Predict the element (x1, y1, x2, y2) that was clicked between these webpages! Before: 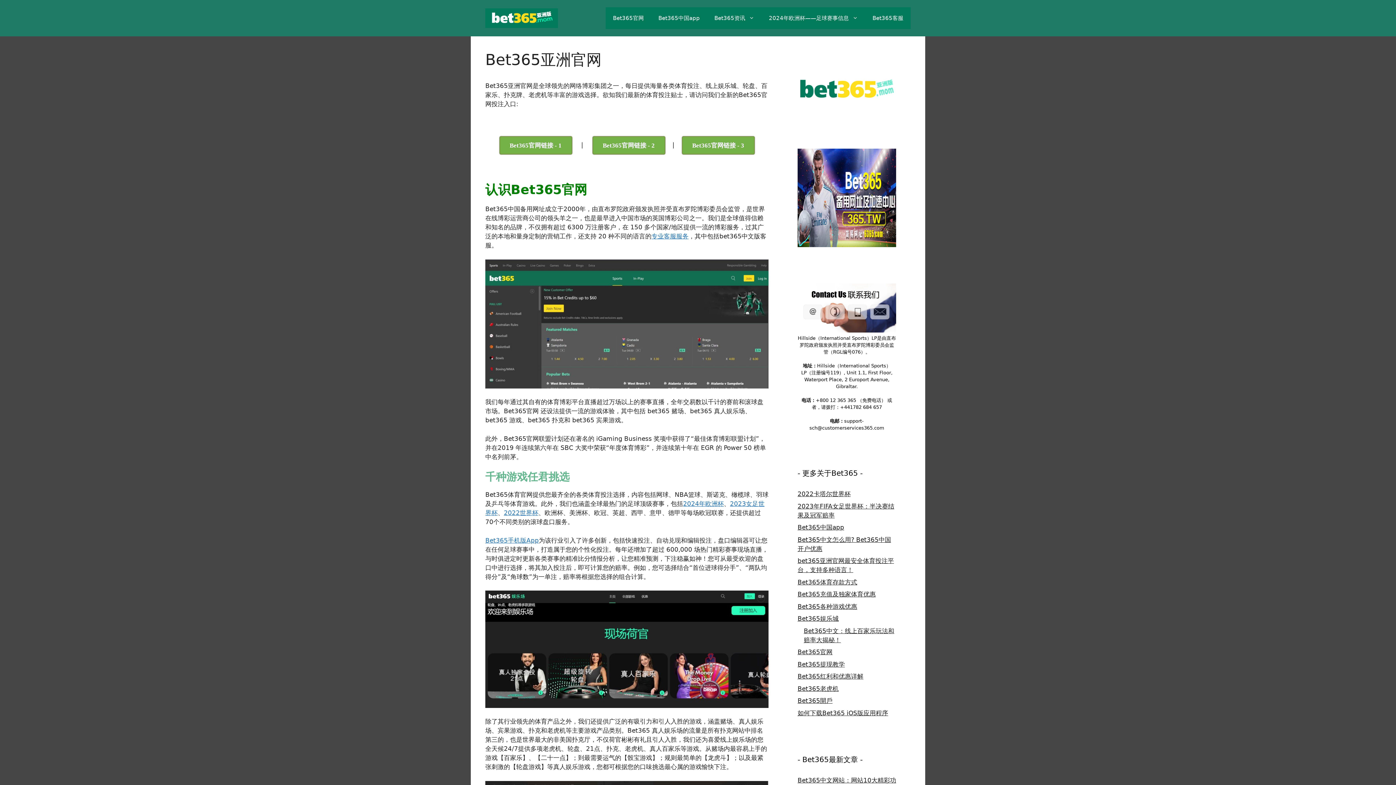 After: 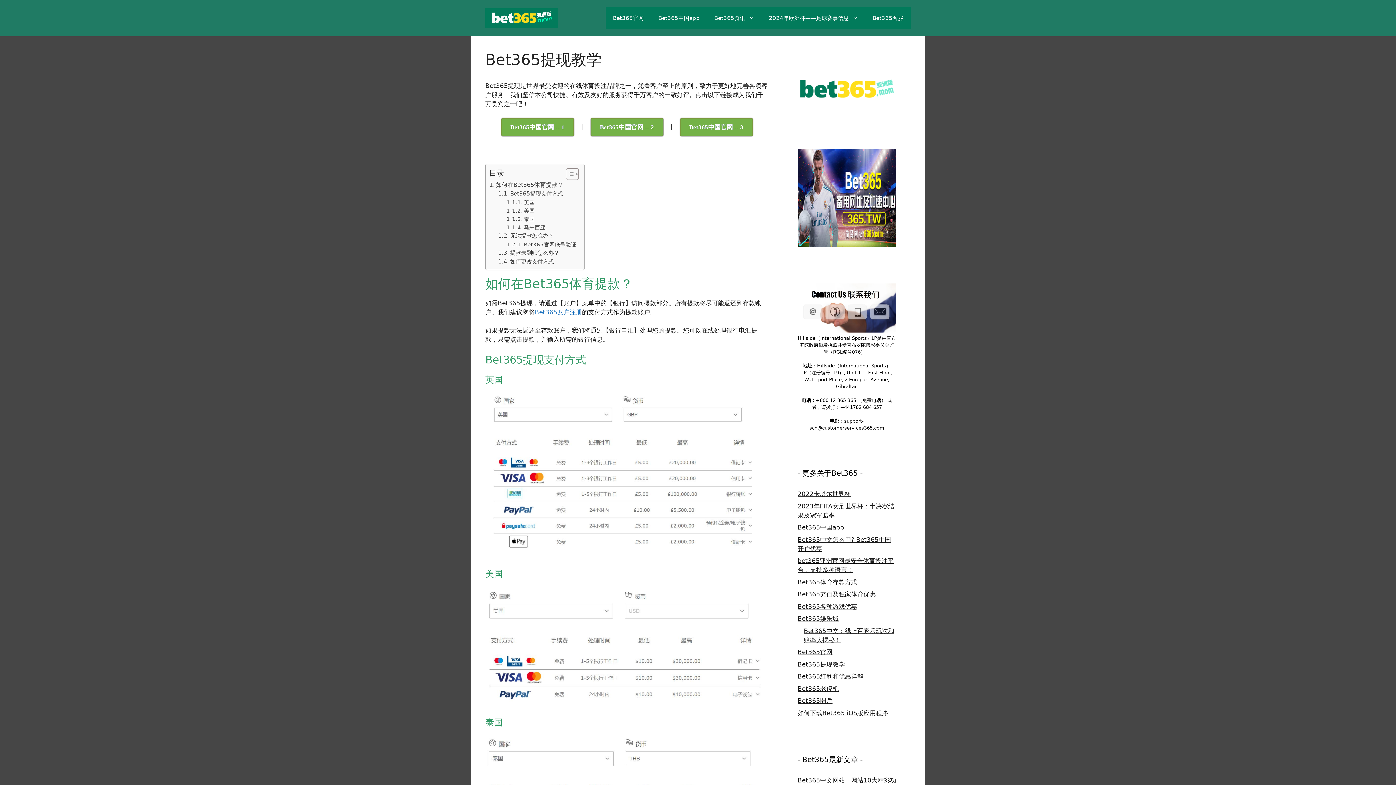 Action: bbox: (797, 660, 845, 668) label: Bet365提现教学